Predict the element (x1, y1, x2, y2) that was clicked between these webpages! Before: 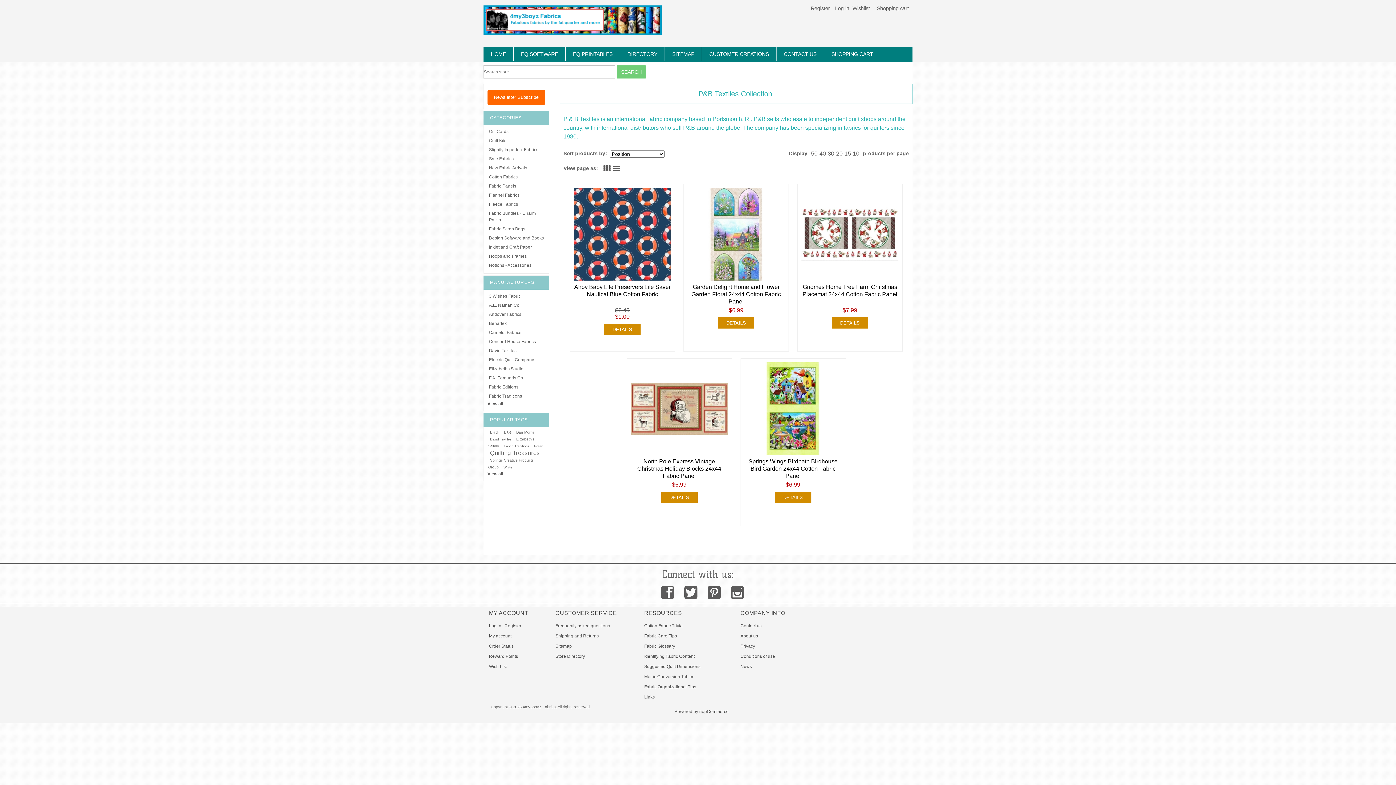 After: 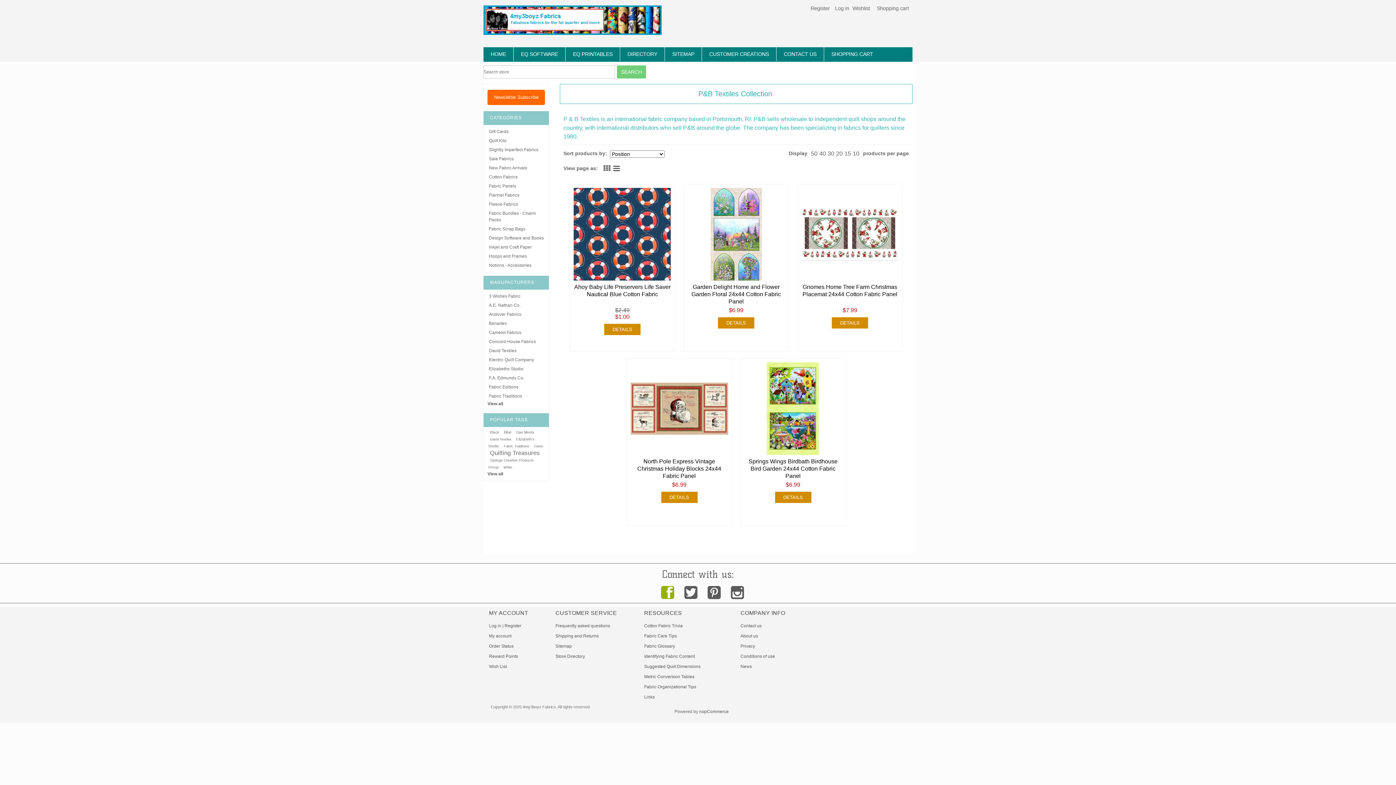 Action: bbox: (661, 586, 674, 599)